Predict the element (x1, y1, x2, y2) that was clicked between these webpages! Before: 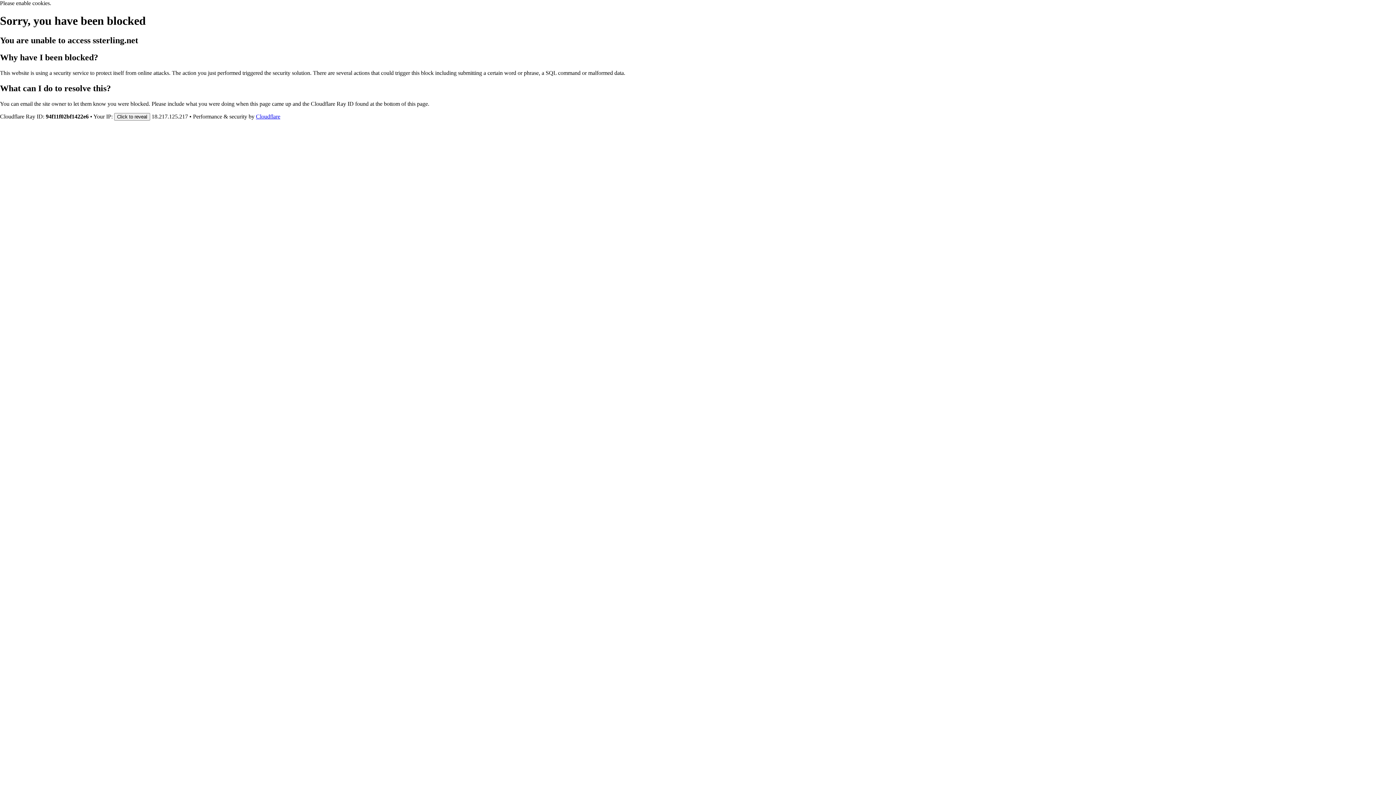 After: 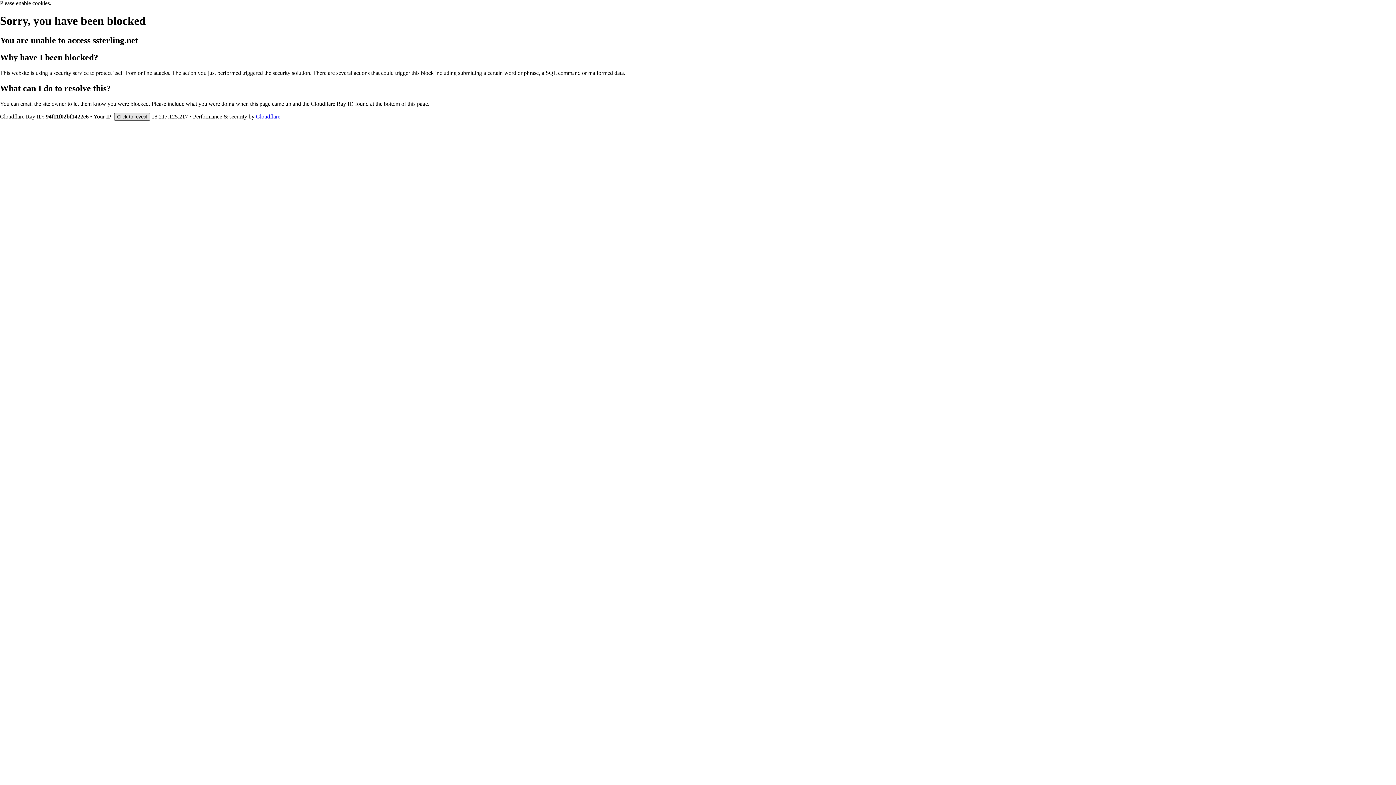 Action: label: Click to reveal bbox: (114, 112, 150, 120)